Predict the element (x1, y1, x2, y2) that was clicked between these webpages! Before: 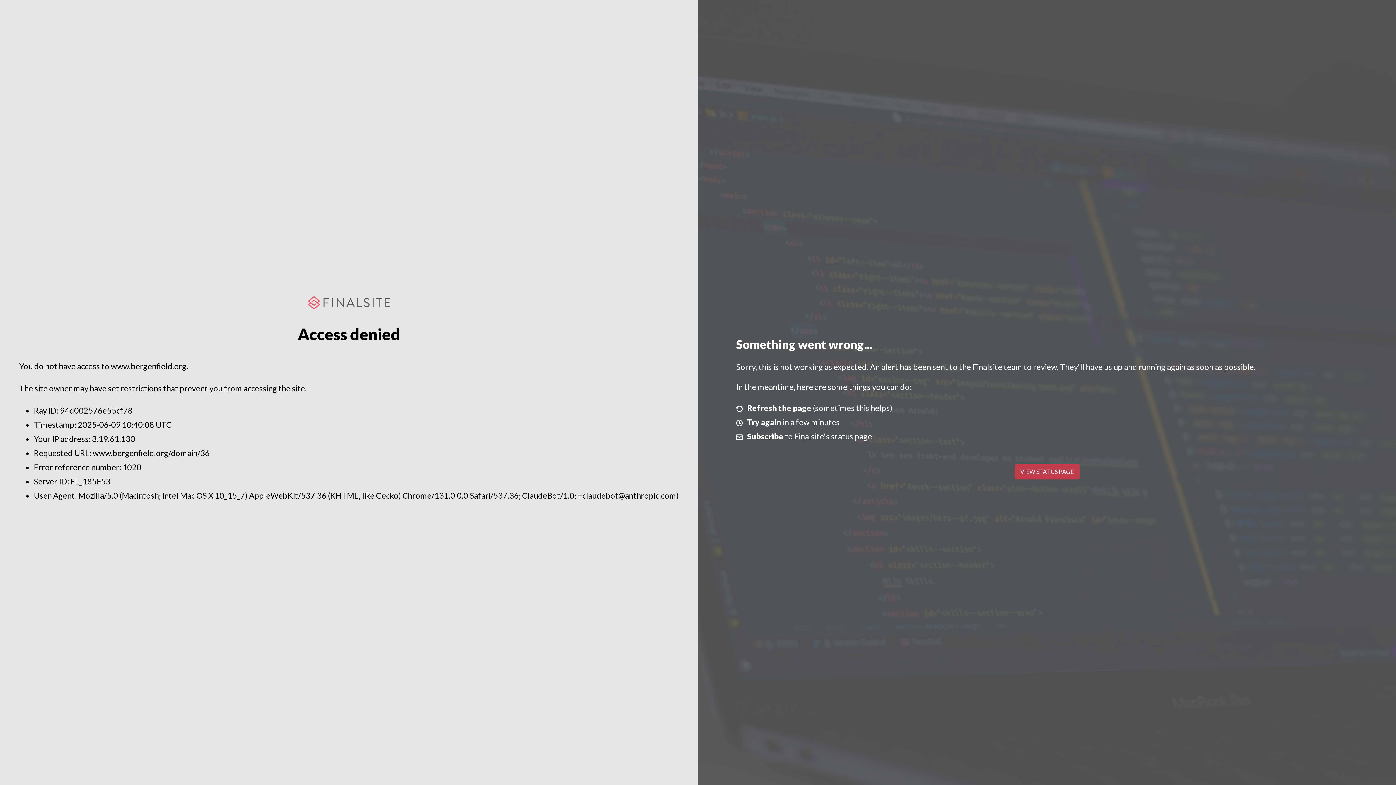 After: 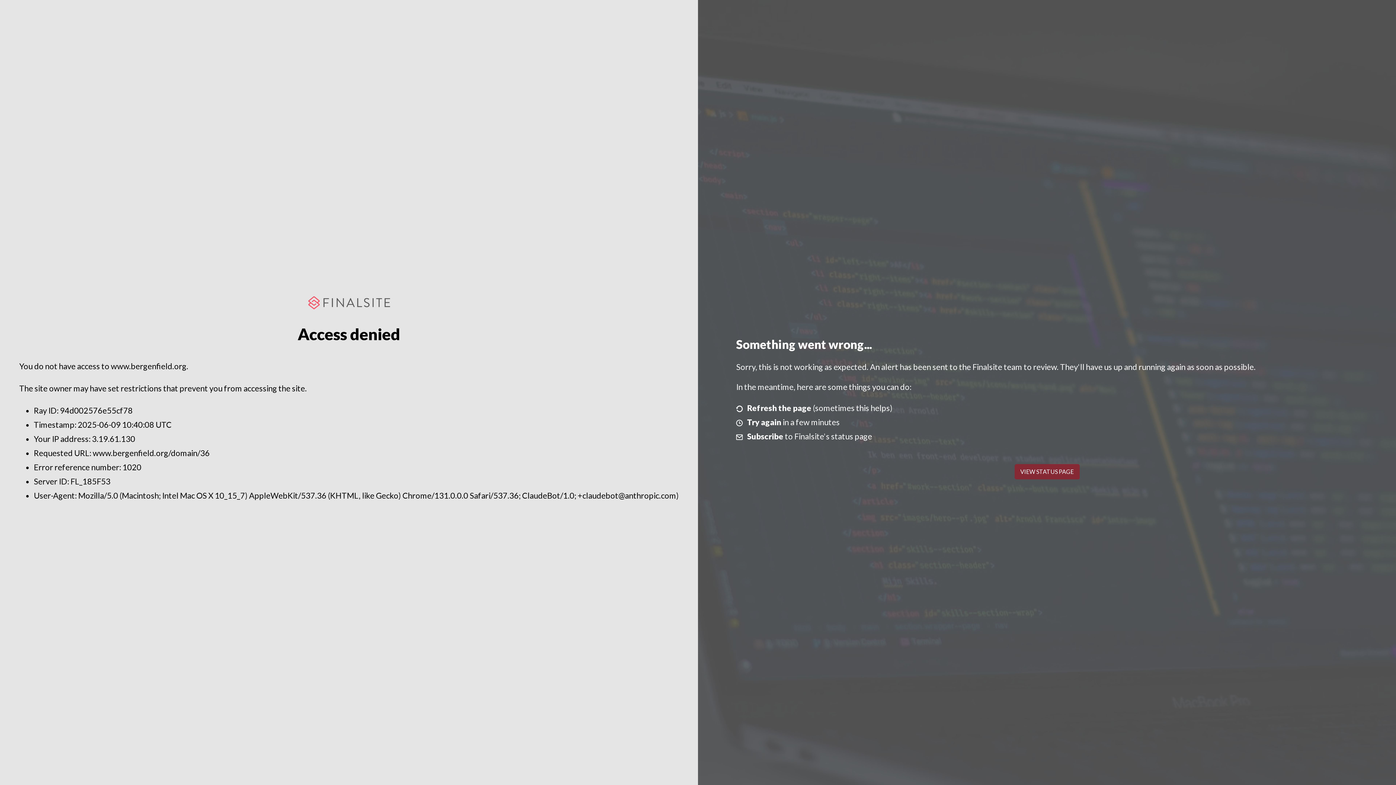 Action: bbox: (1014, 464, 1079, 479) label: VIEW STATUS PAGE